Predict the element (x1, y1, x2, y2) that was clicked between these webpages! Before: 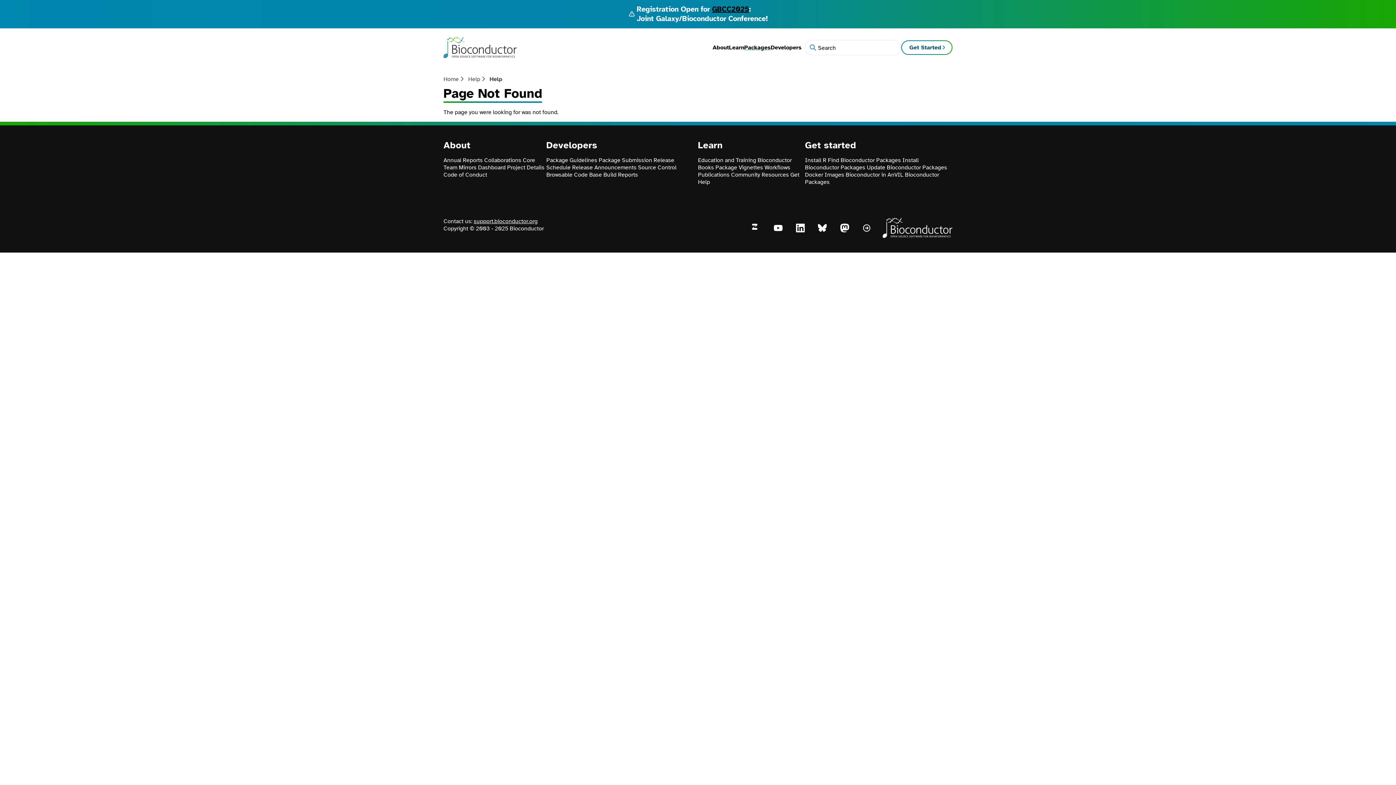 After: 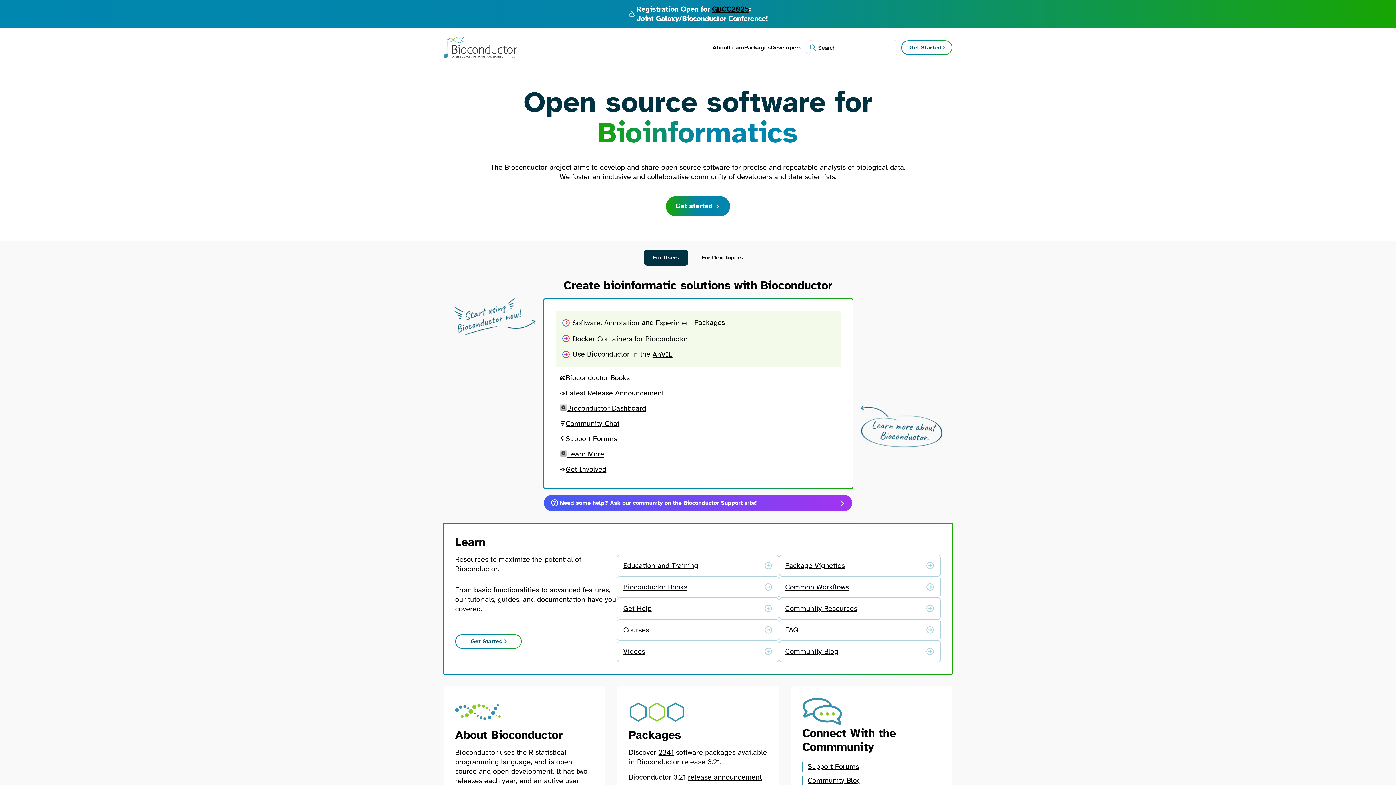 Action: bbox: (443, 36, 517, 58)